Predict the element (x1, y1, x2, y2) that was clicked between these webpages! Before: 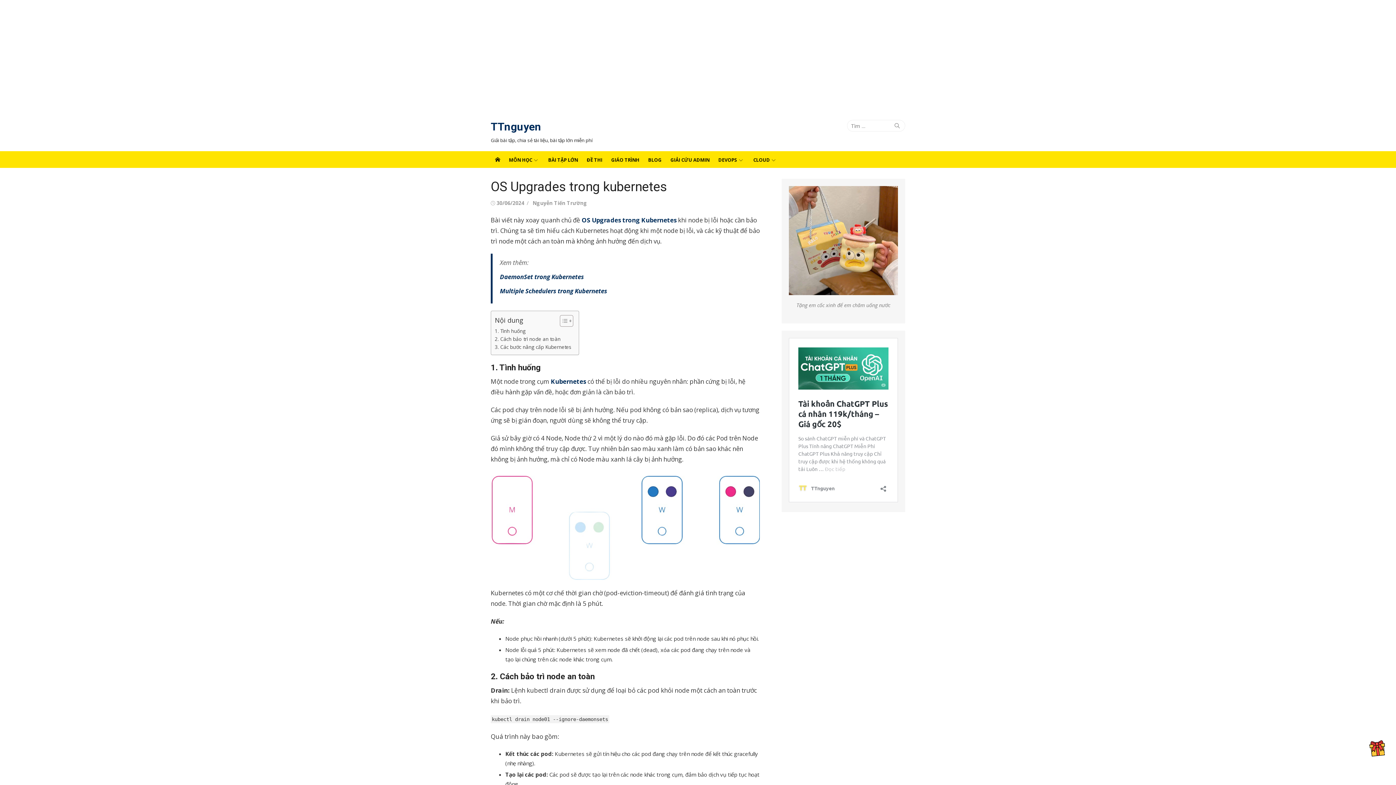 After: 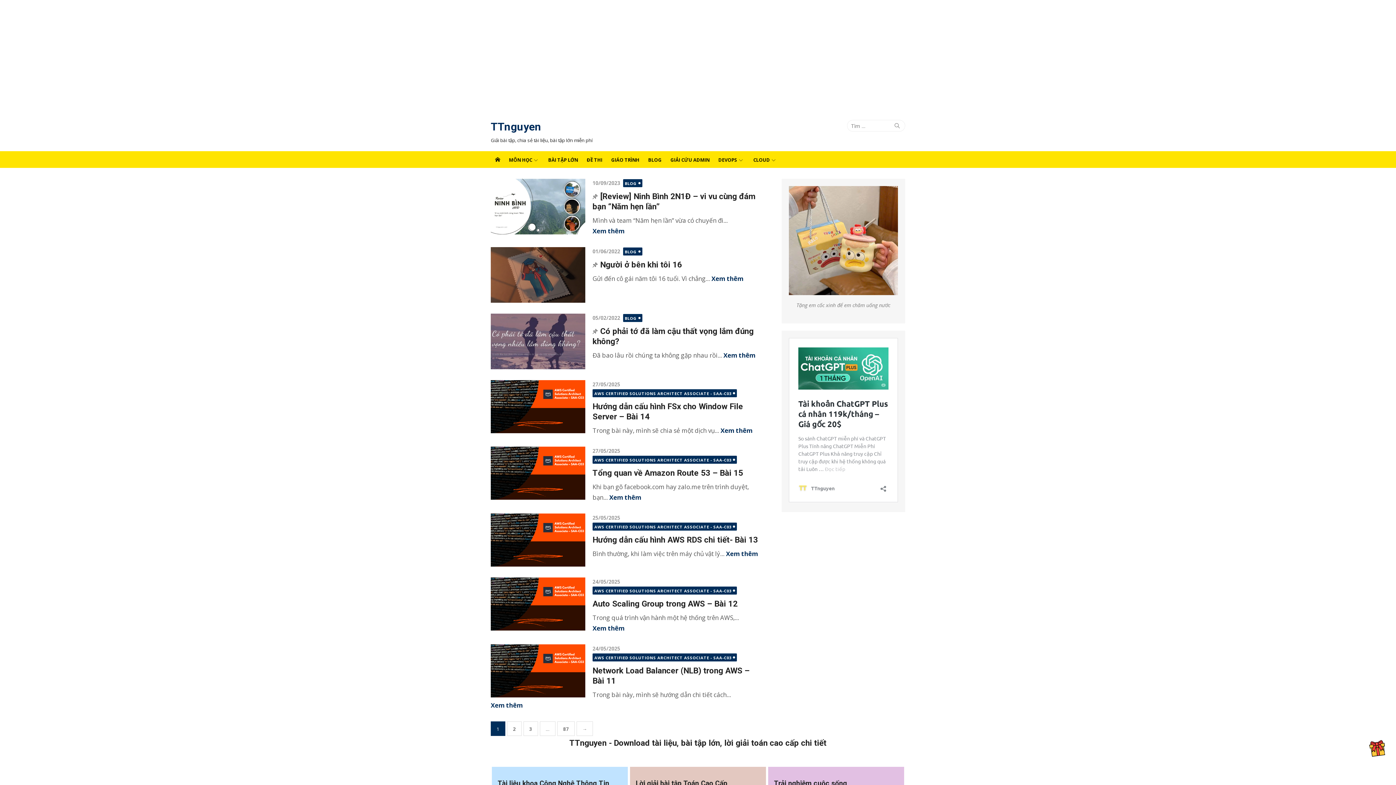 Action: label: TTnguyen bbox: (490, 120, 541, 133)